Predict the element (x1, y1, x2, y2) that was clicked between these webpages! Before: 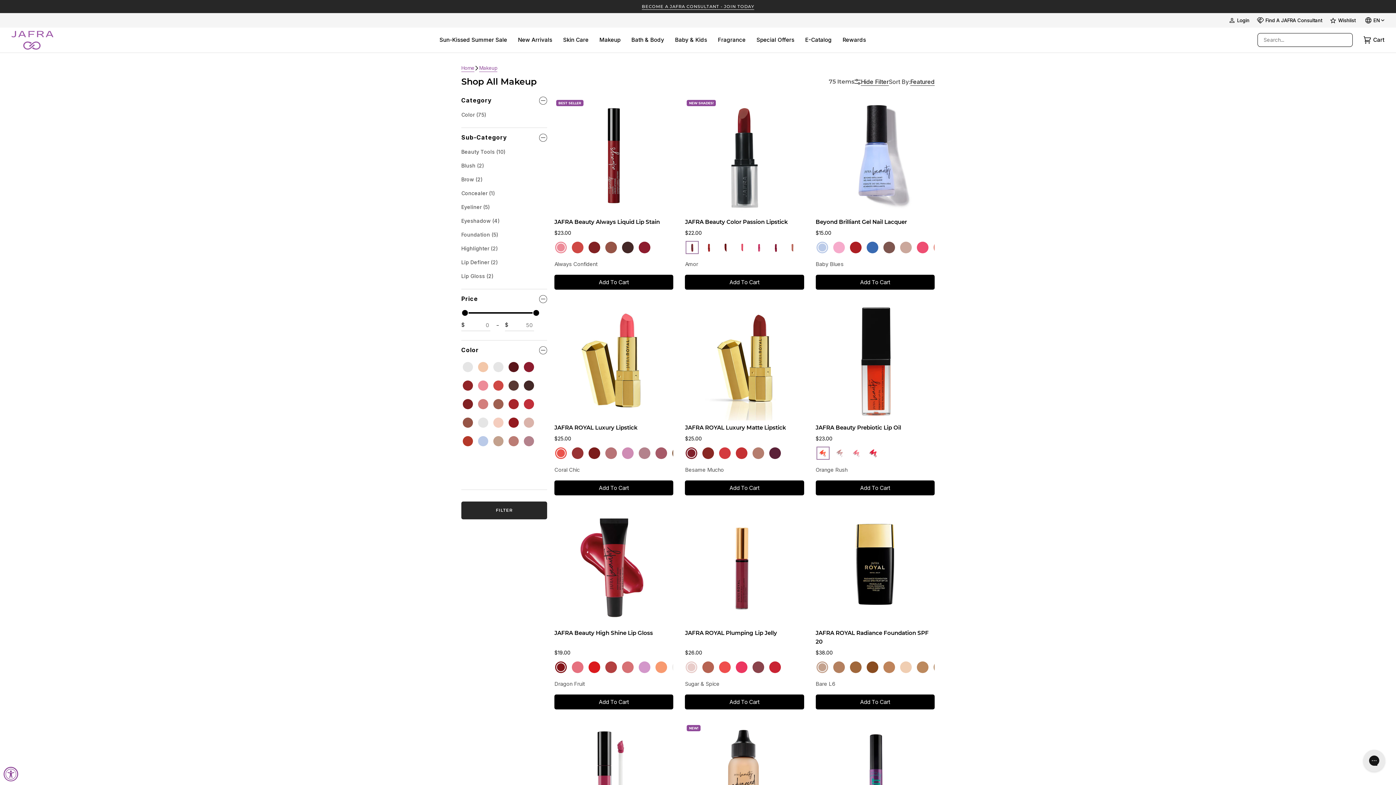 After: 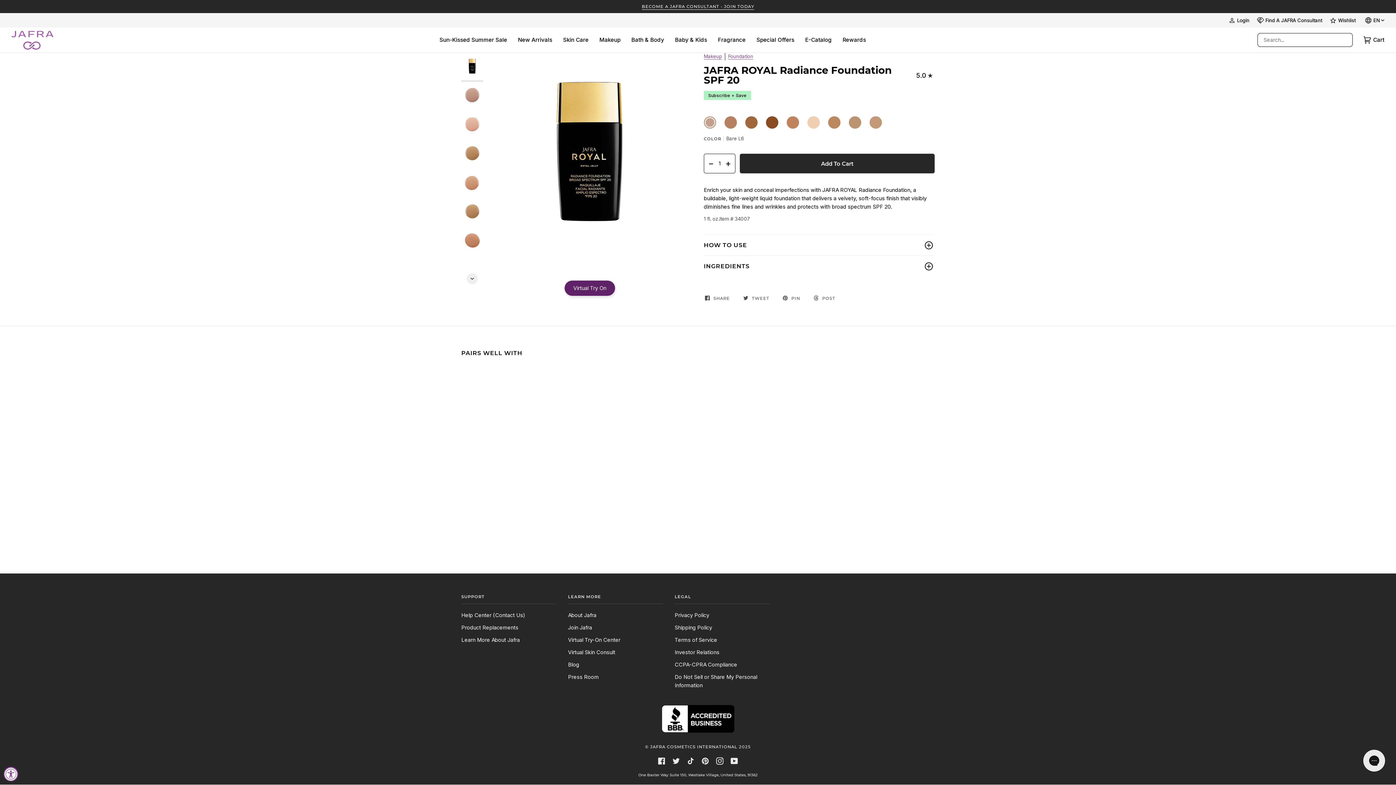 Action: label: JAFRA ROYAL Radiance Foundation SPF 20 bbox: (815, 507, 934, 626)